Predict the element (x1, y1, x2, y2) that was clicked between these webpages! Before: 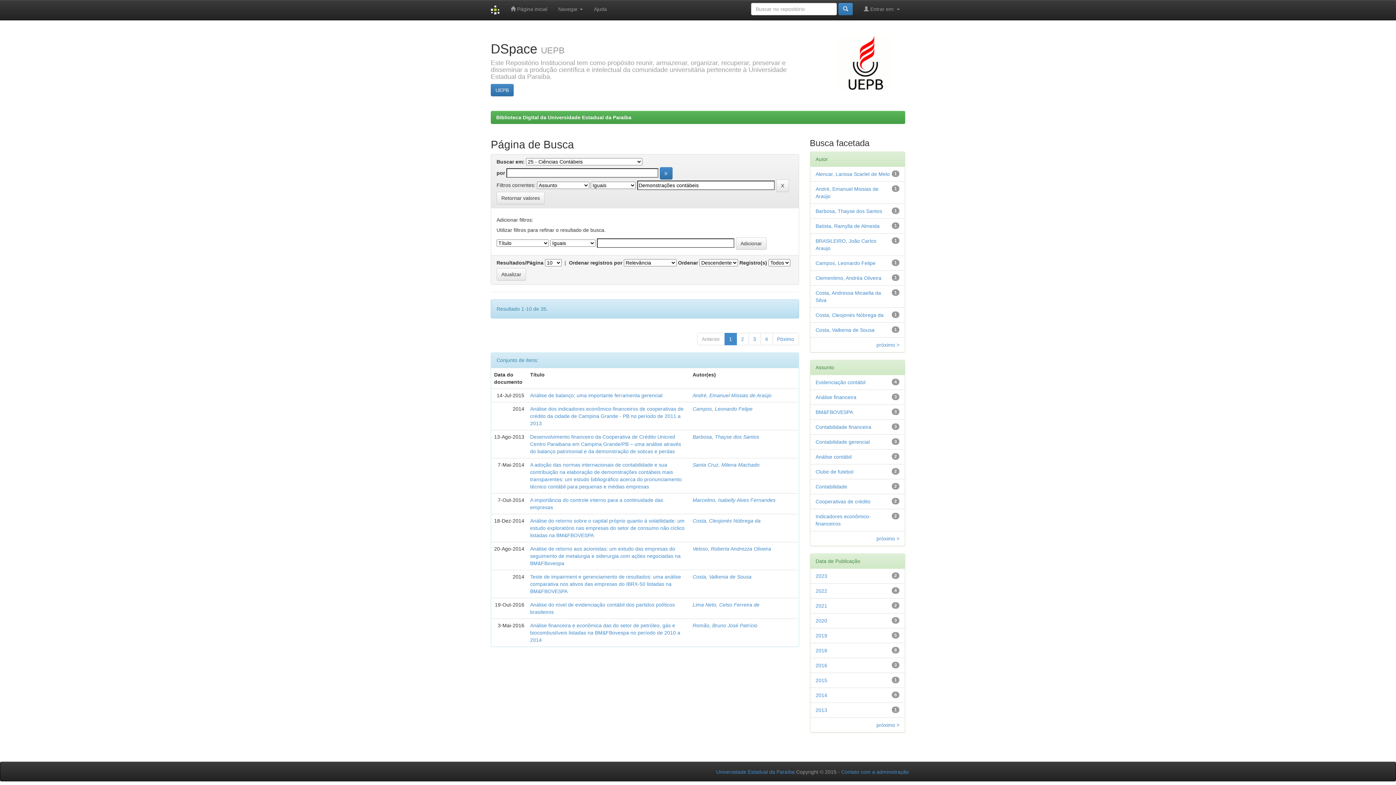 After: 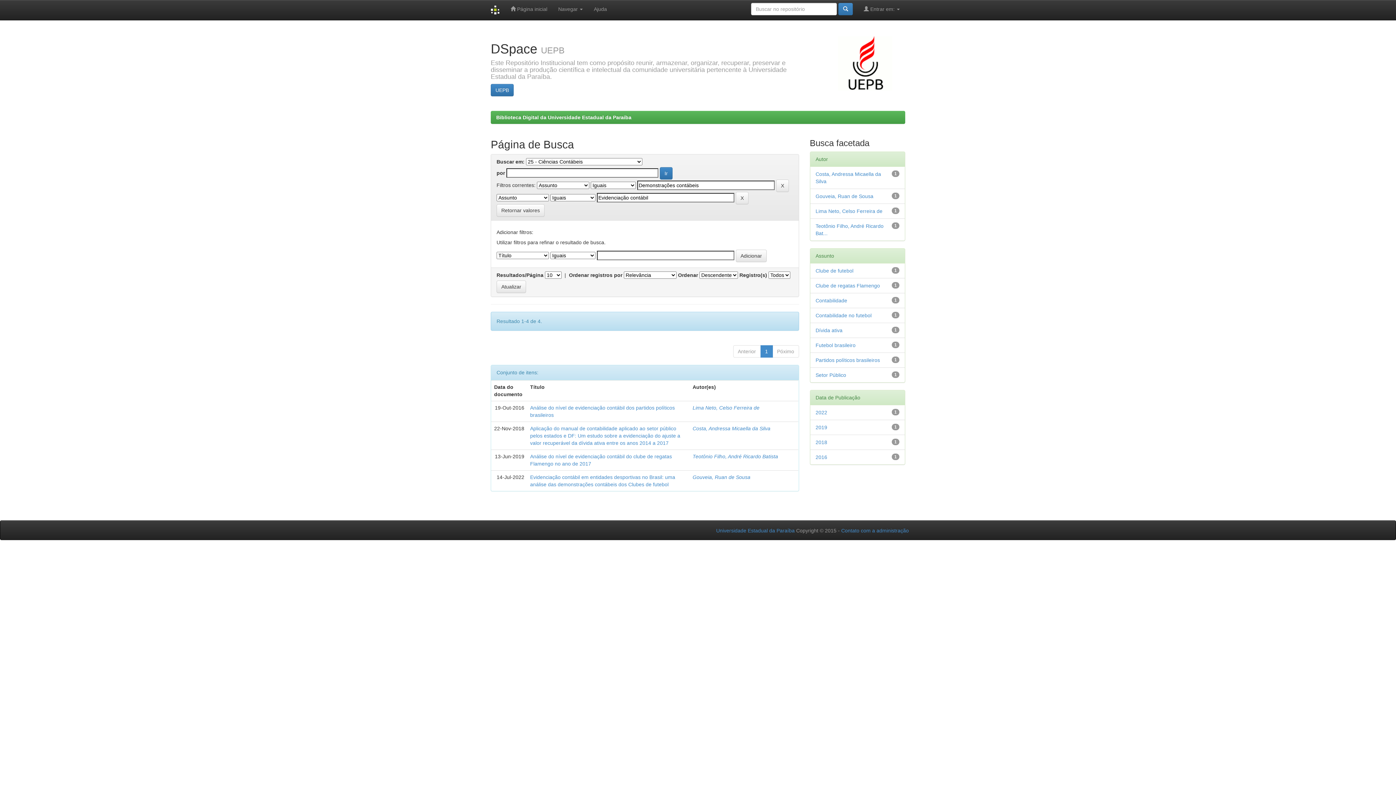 Action: bbox: (815, 379, 865, 385) label: Evidenciação contábil